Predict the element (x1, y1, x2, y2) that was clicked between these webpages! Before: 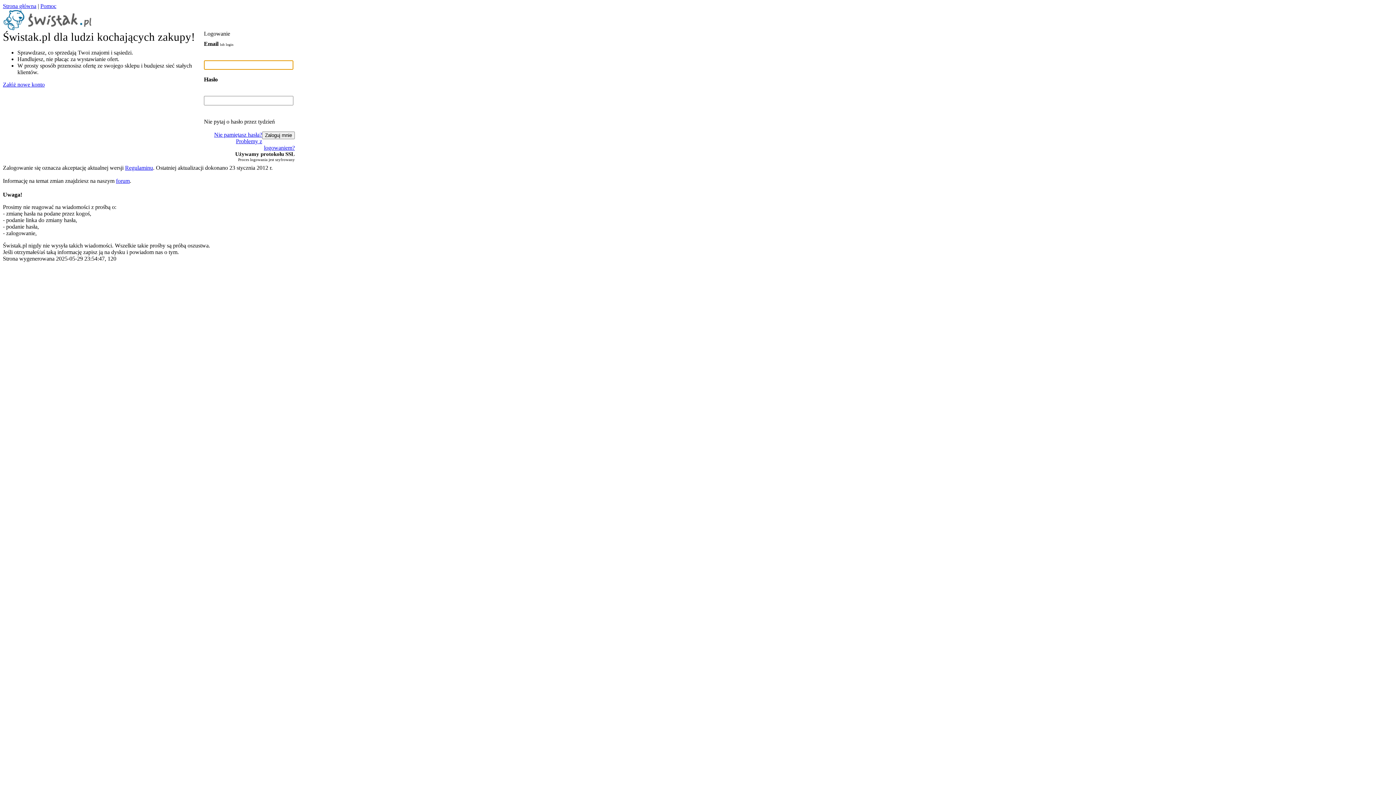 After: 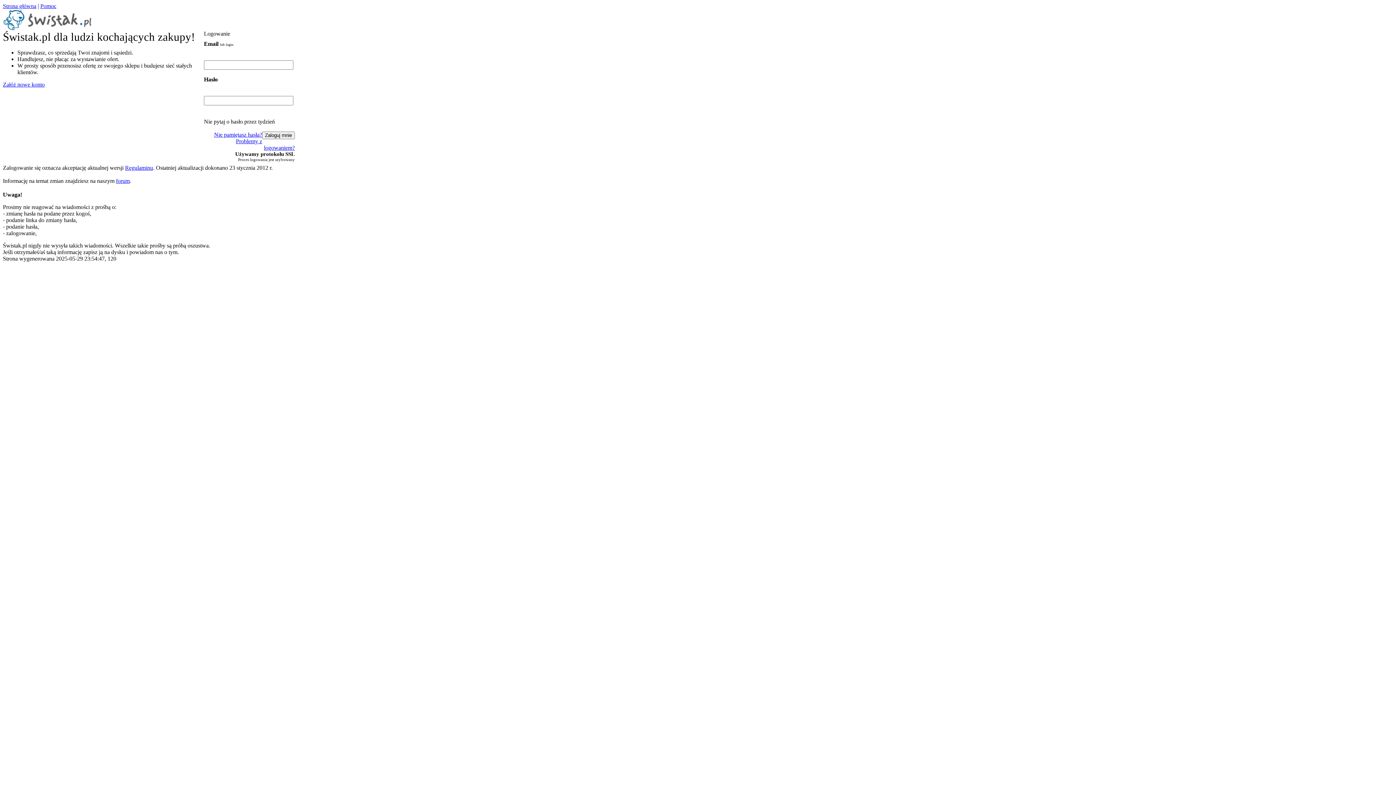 Action: label: Problemy z logowaniem? bbox: (236, 138, 294, 150)